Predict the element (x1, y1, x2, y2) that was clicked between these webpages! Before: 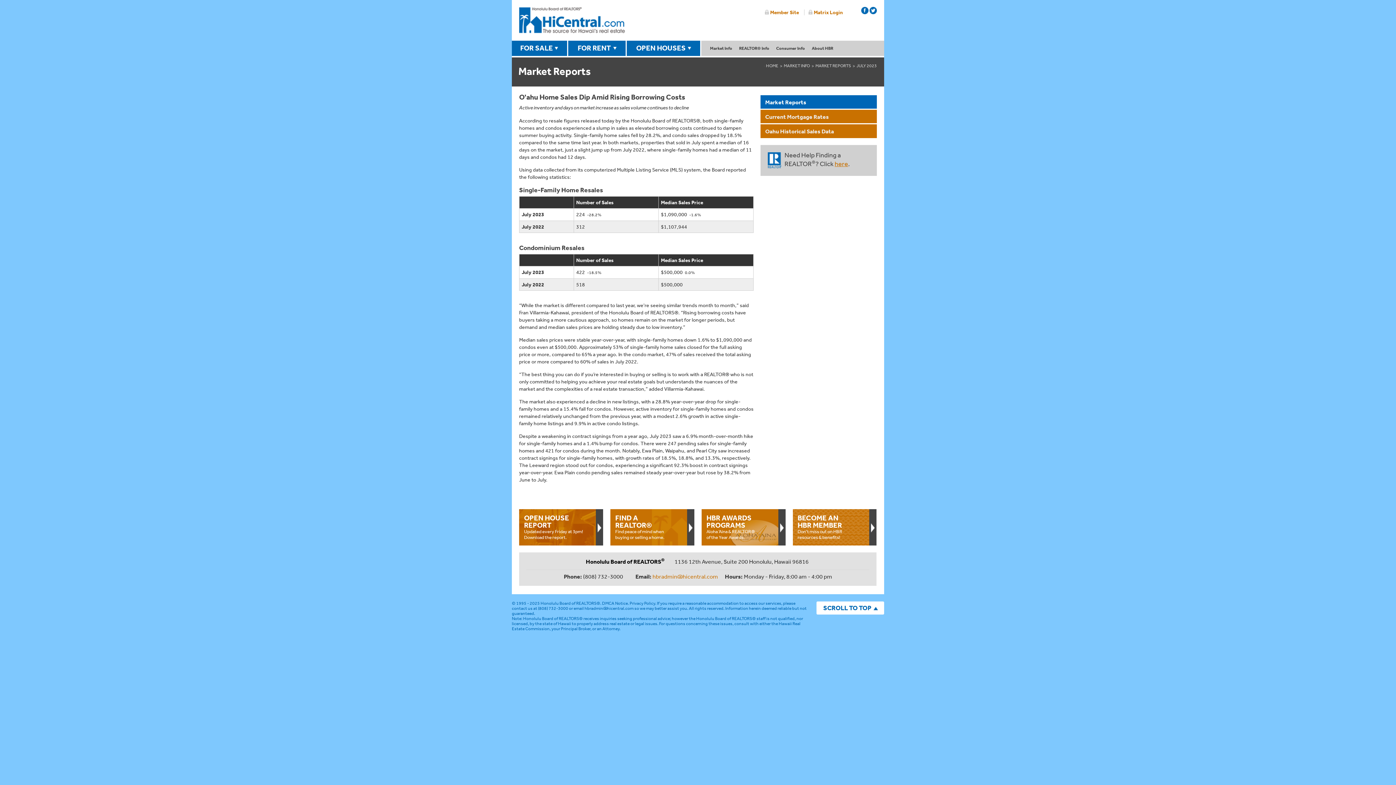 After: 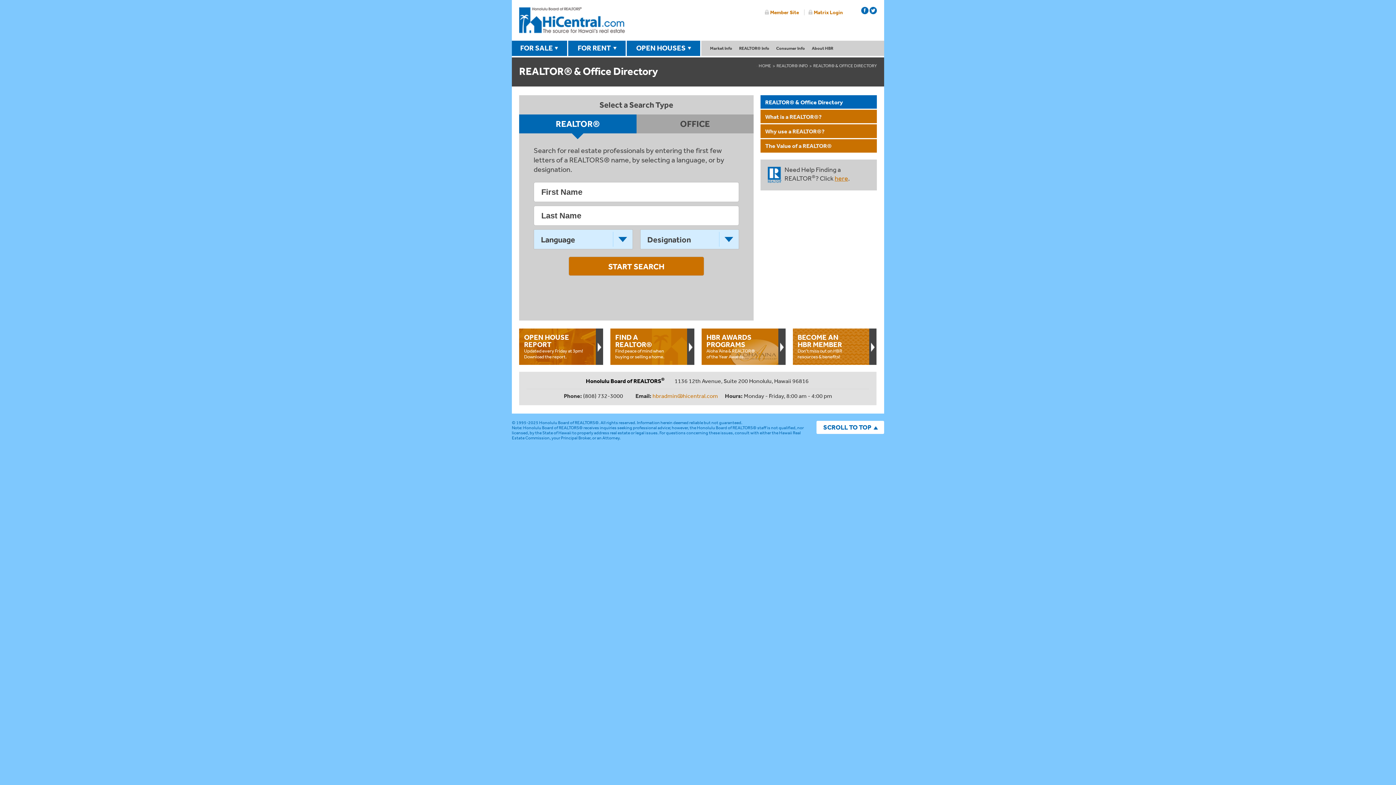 Action: bbox: (768, 152, 781, 168) label: REALTOR®